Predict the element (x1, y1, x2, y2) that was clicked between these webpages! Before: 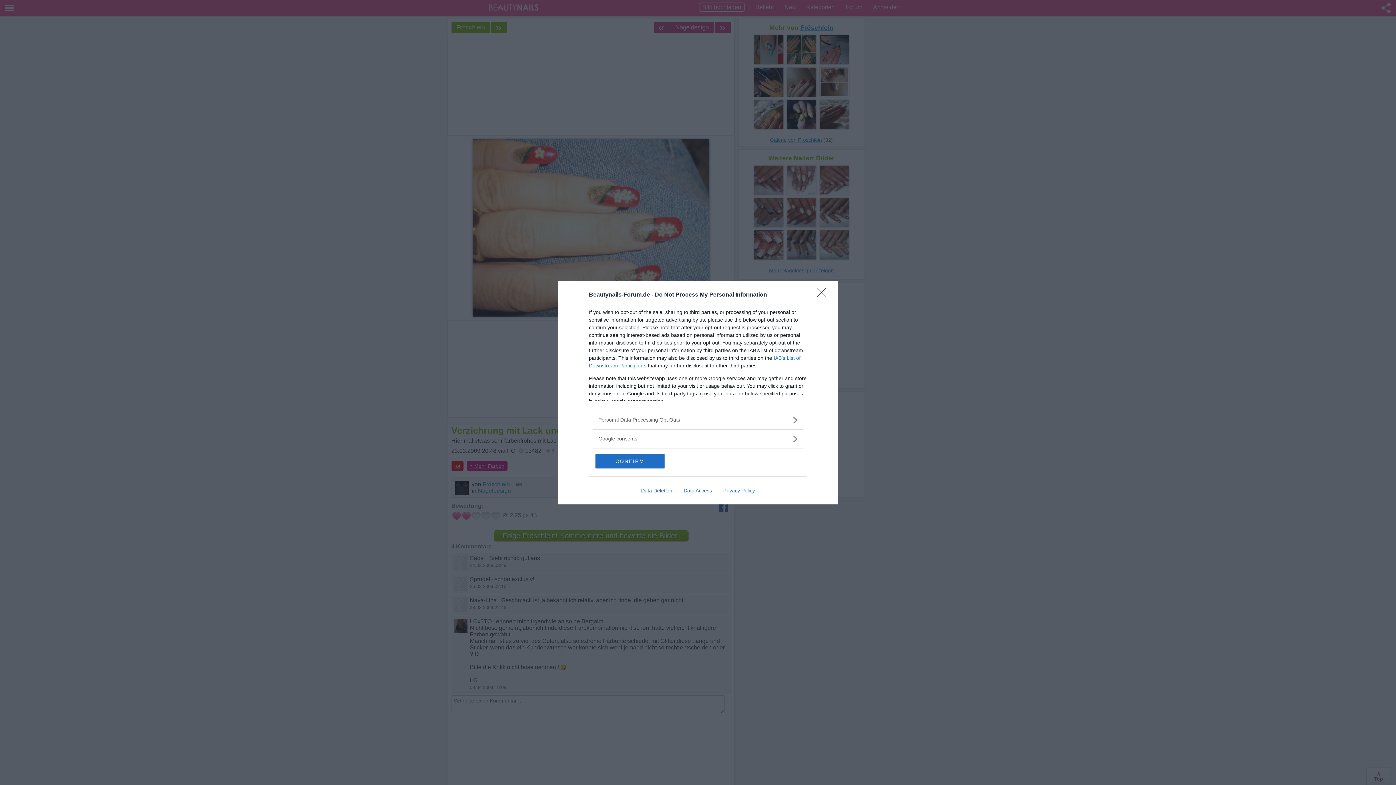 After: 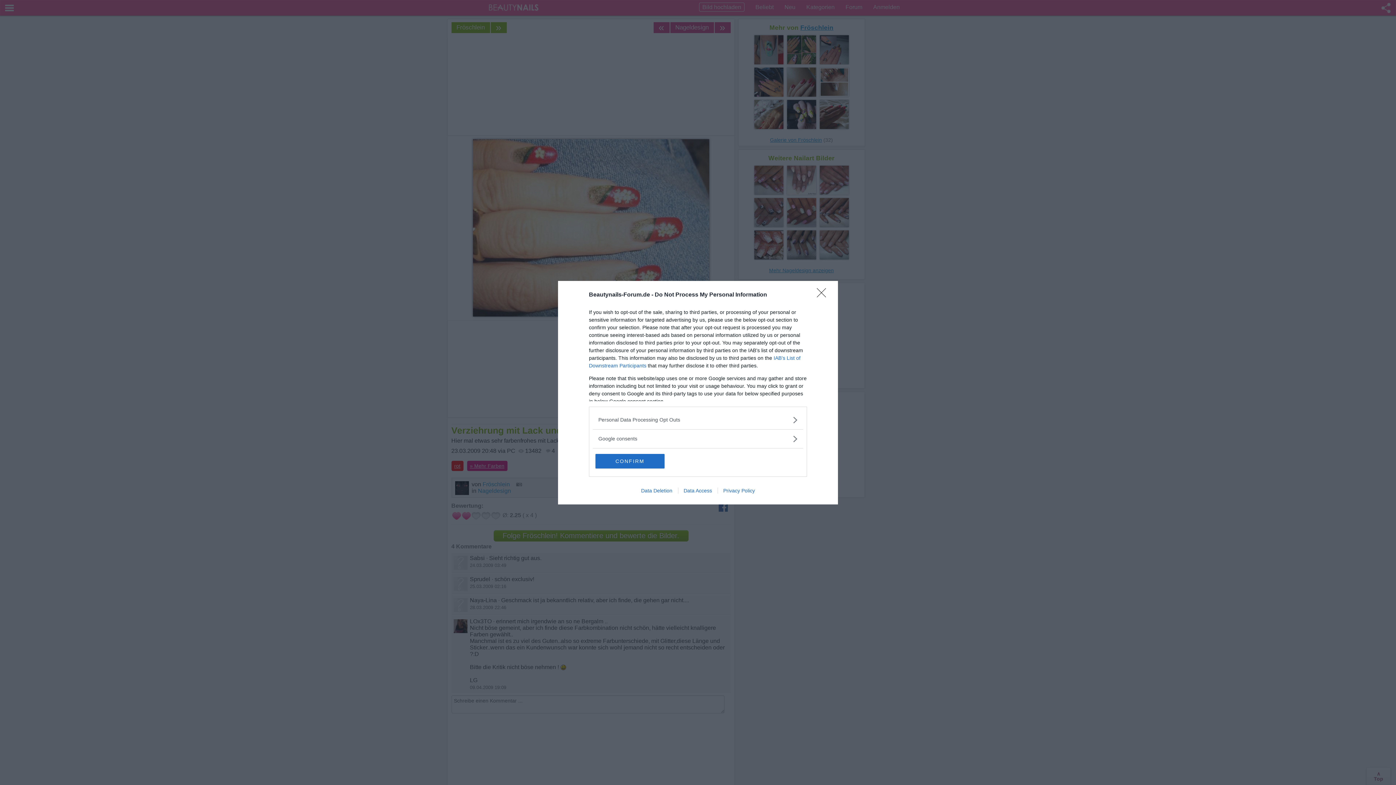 Action: label: Data Deletion bbox: (635, 487, 678, 493)